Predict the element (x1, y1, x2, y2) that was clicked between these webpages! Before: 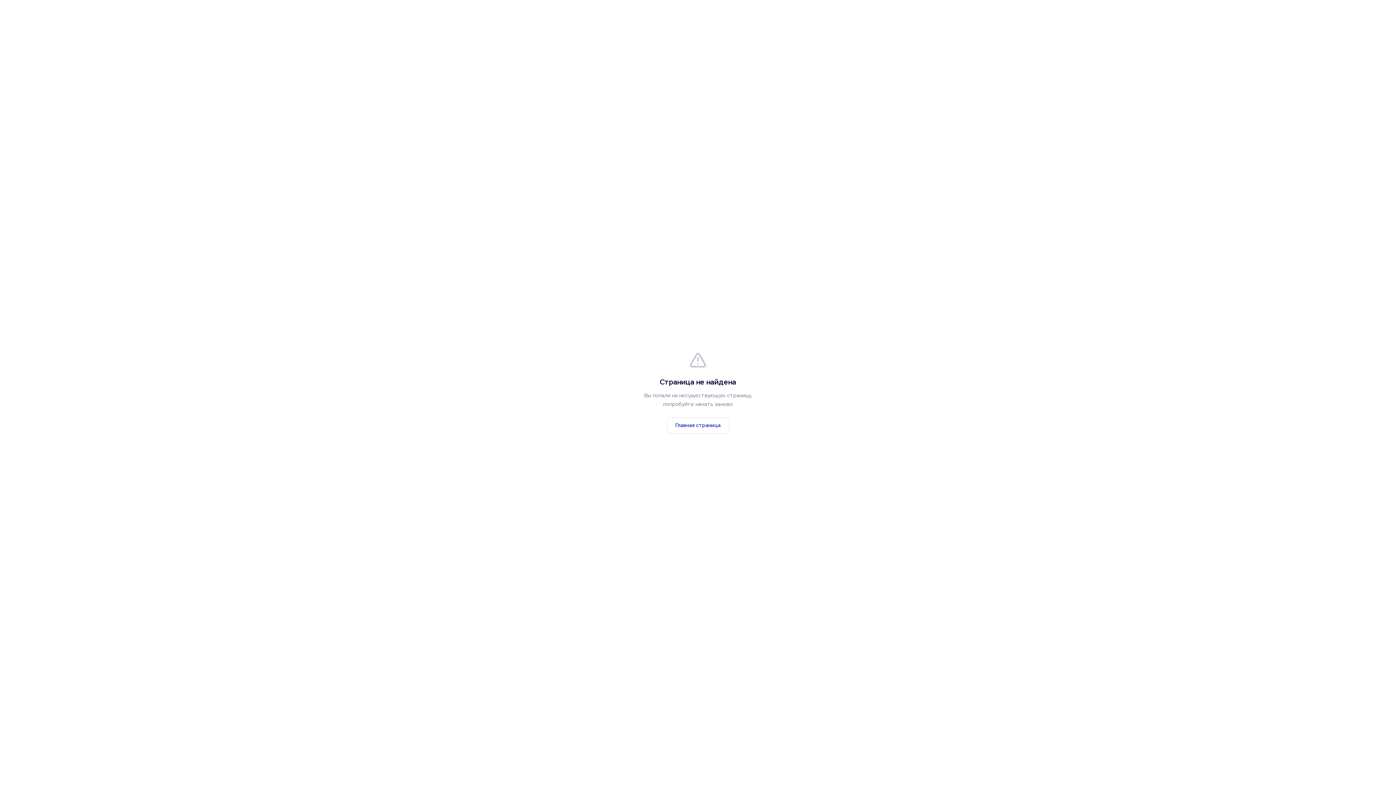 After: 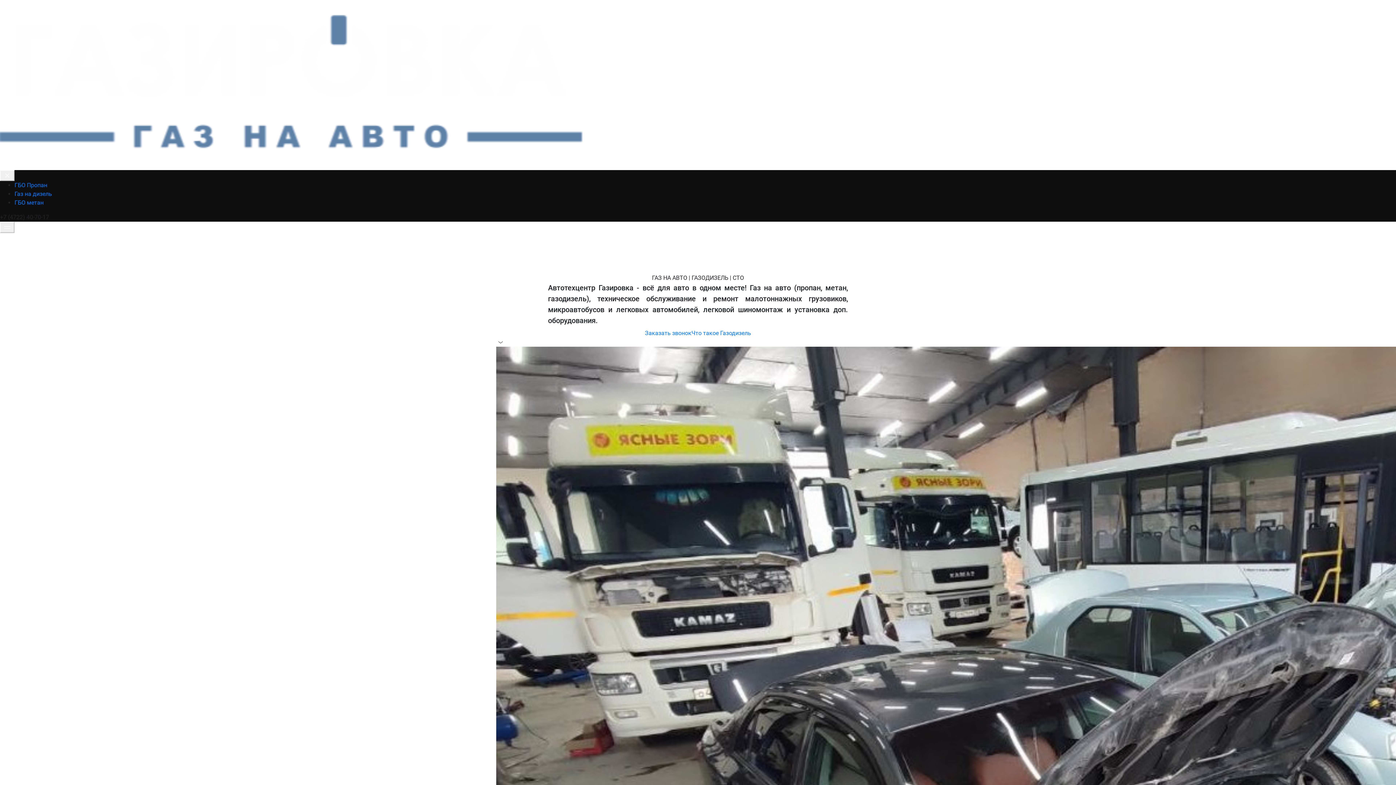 Action: label: Главная страница bbox: (667, 417, 729, 433)